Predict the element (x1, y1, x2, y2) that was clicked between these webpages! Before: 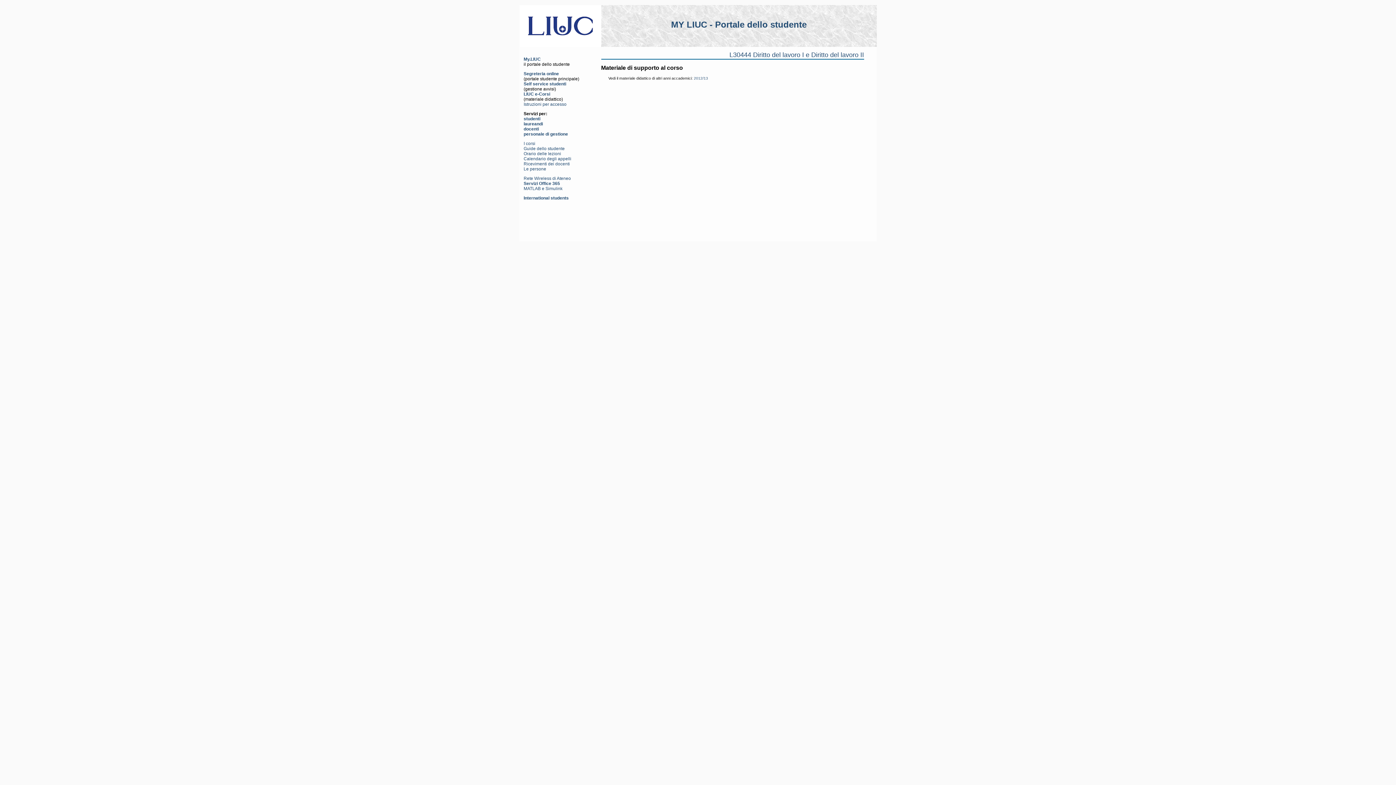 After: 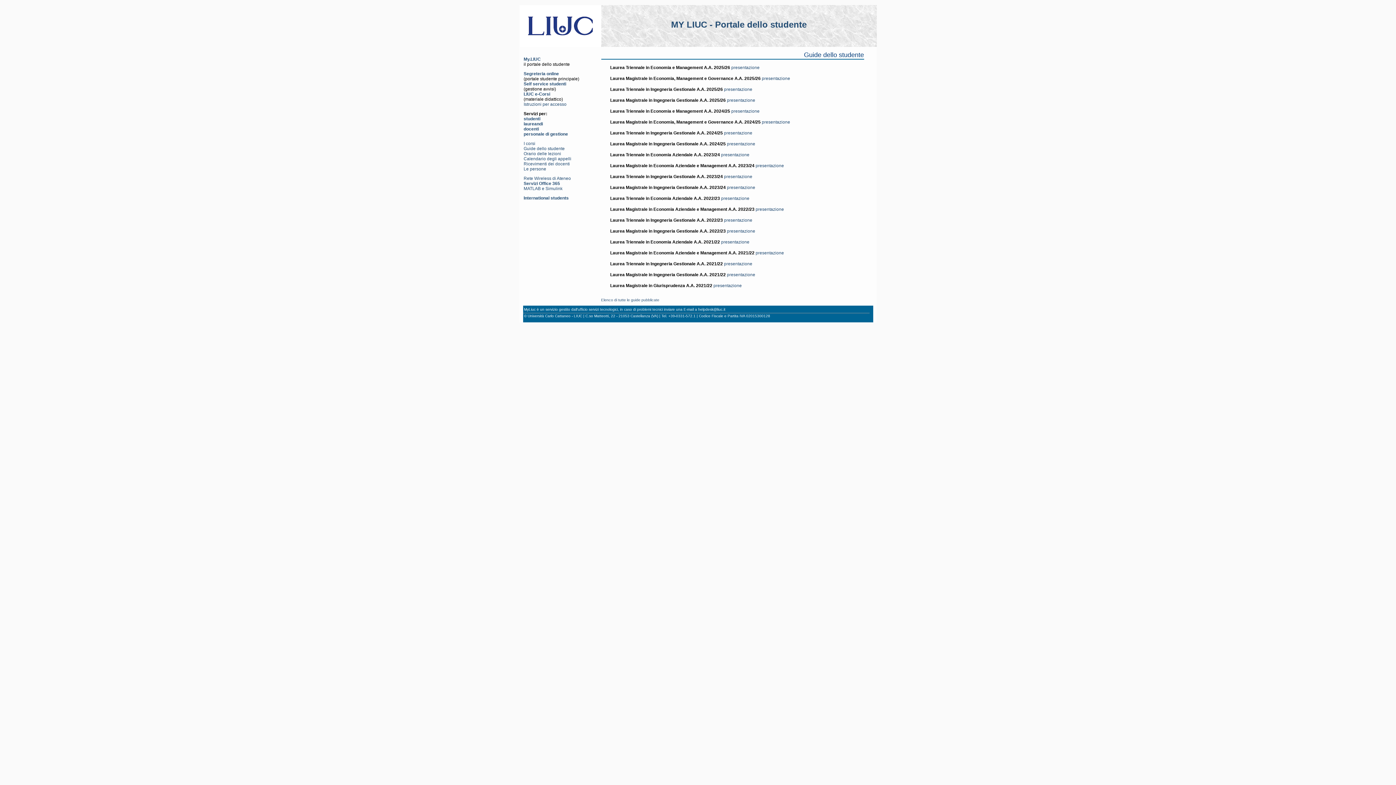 Action: bbox: (523, 146, 564, 151) label: Guide dello studente